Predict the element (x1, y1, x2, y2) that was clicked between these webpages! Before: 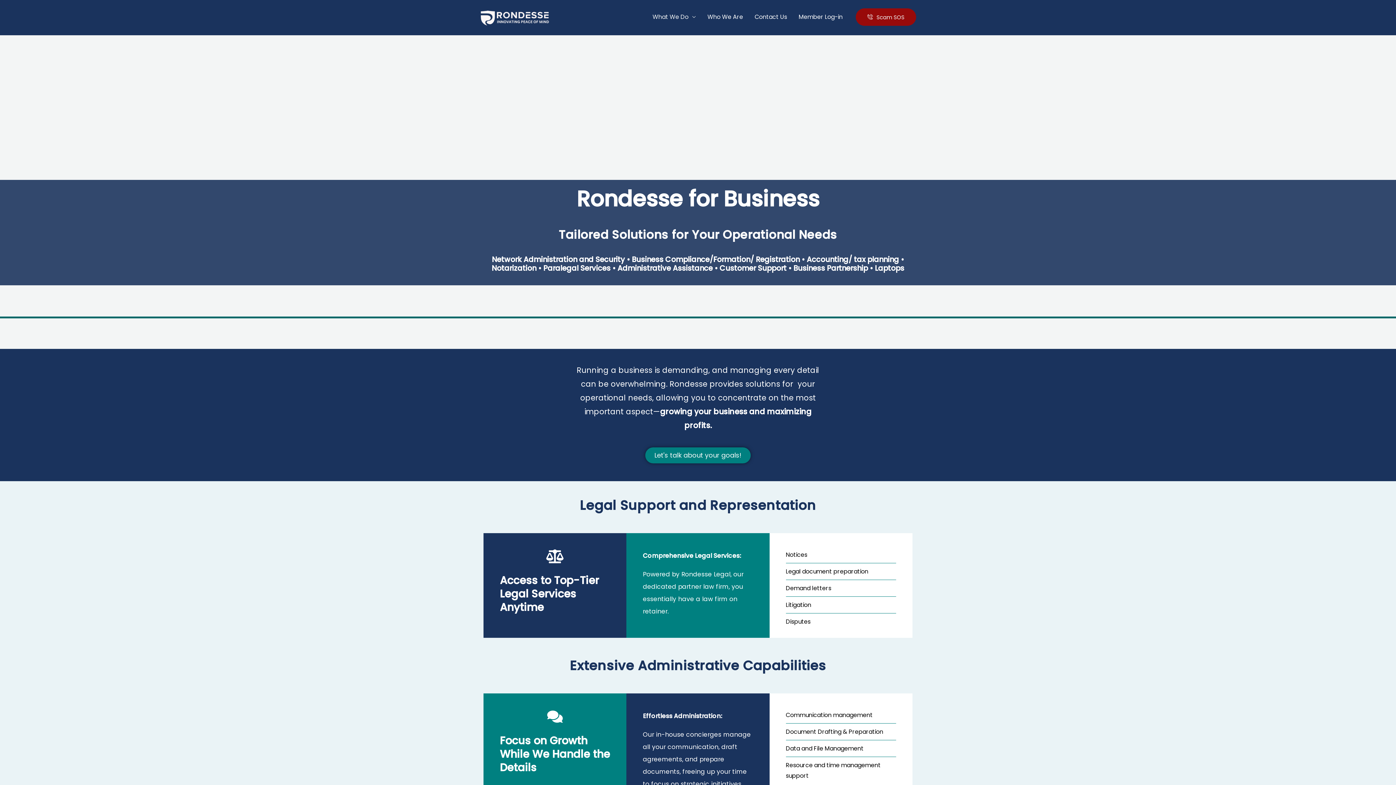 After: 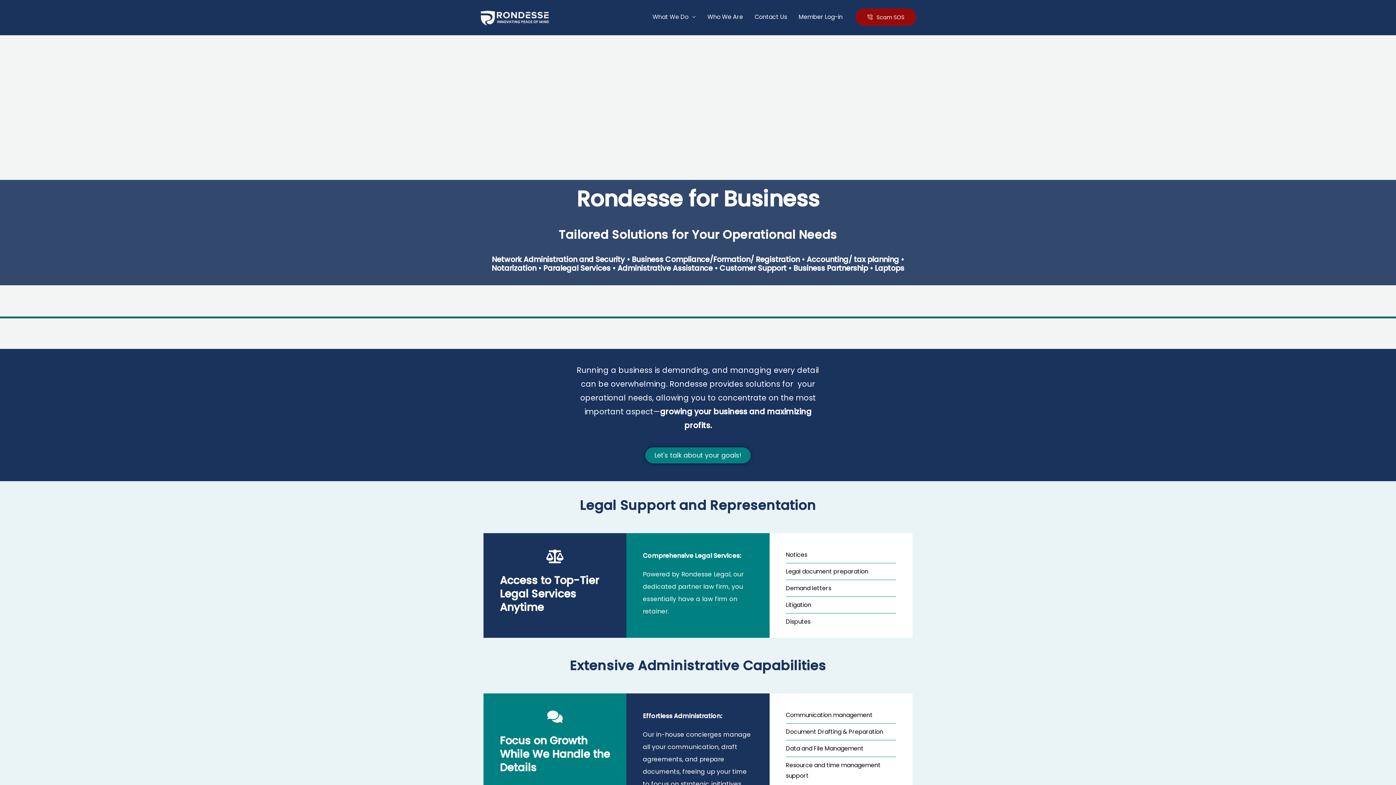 Action: bbox: (856, 13, 916, 21) label: Scam SOS